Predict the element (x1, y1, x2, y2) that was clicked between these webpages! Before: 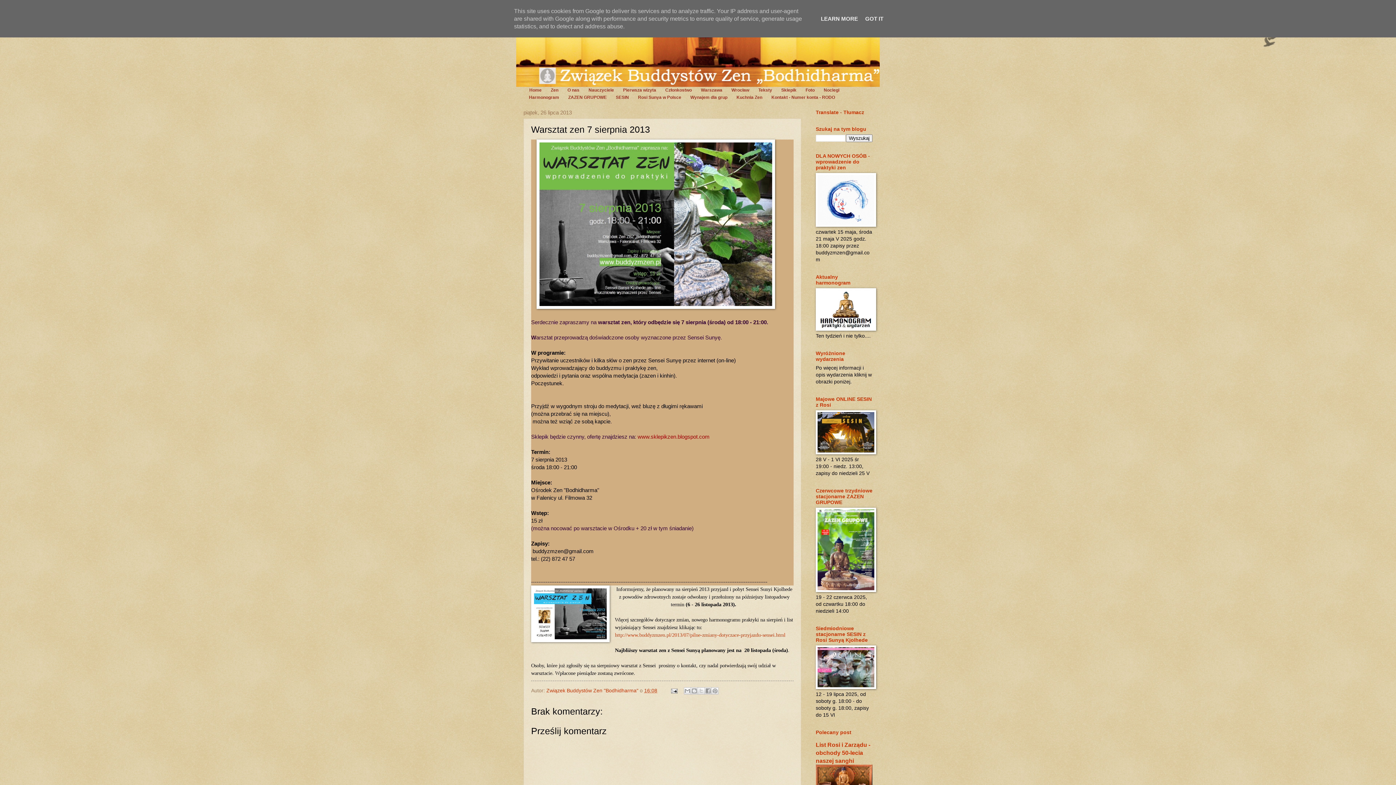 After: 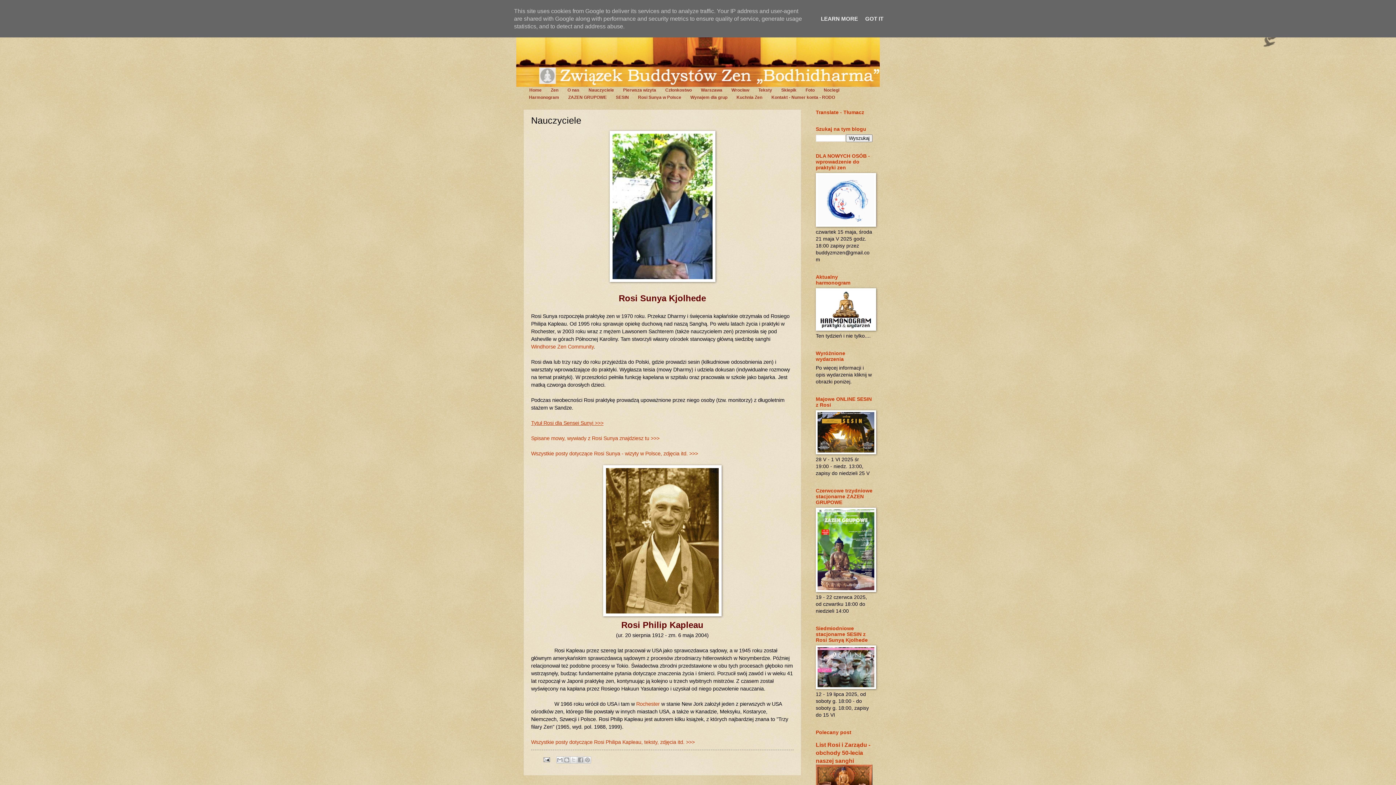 Action: label: Nauczyciele bbox: (584, 86, 618, 93)